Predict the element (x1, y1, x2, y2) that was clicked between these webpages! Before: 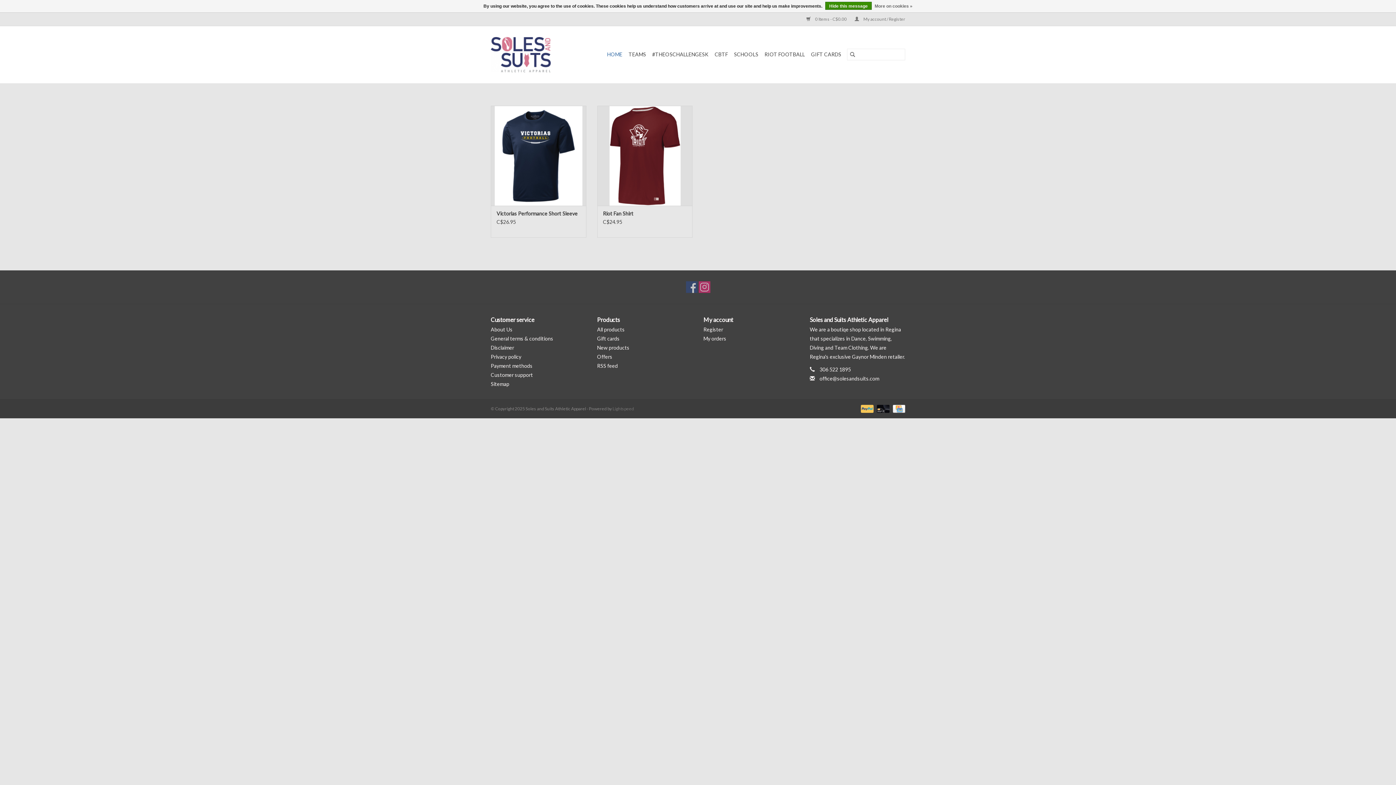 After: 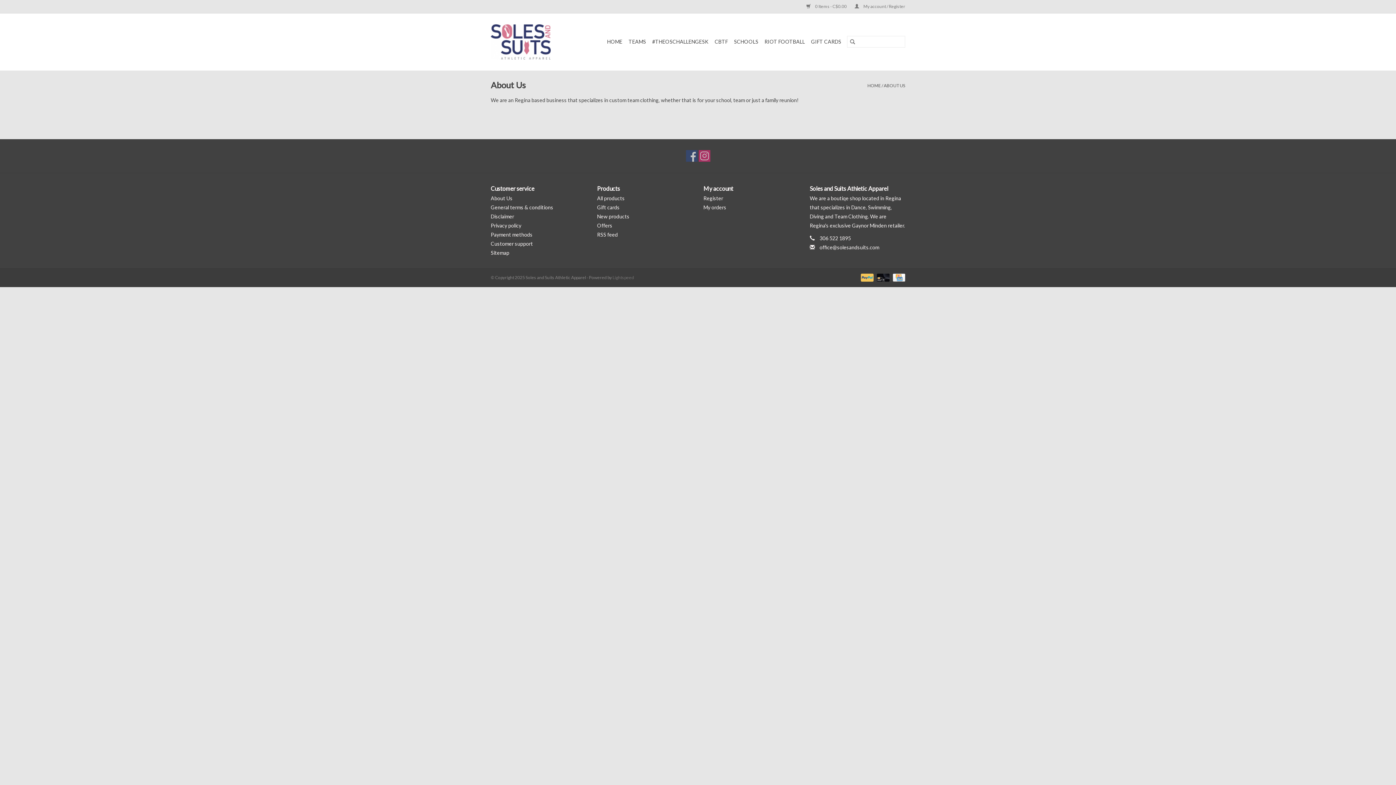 Action: bbox: (490, 326, 512, 332) label: About Us